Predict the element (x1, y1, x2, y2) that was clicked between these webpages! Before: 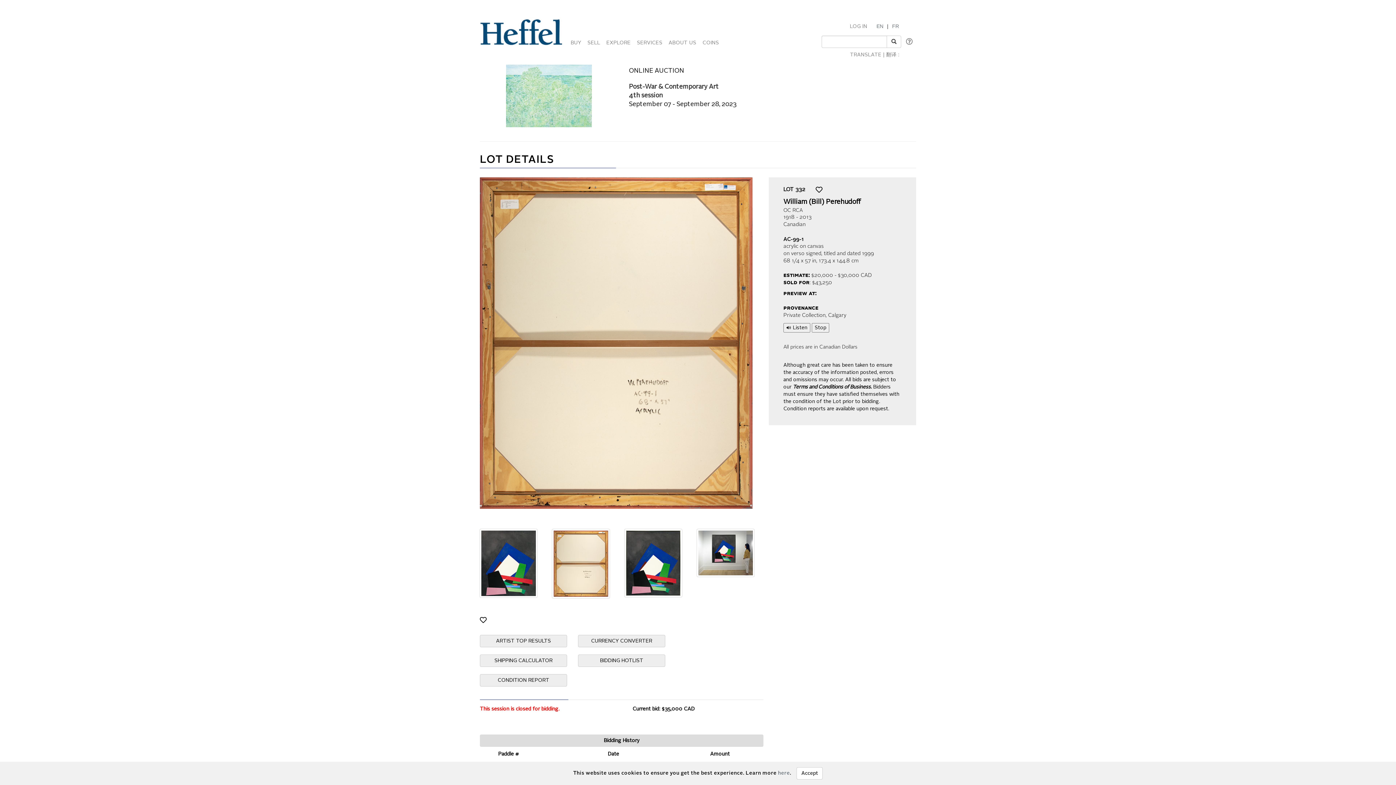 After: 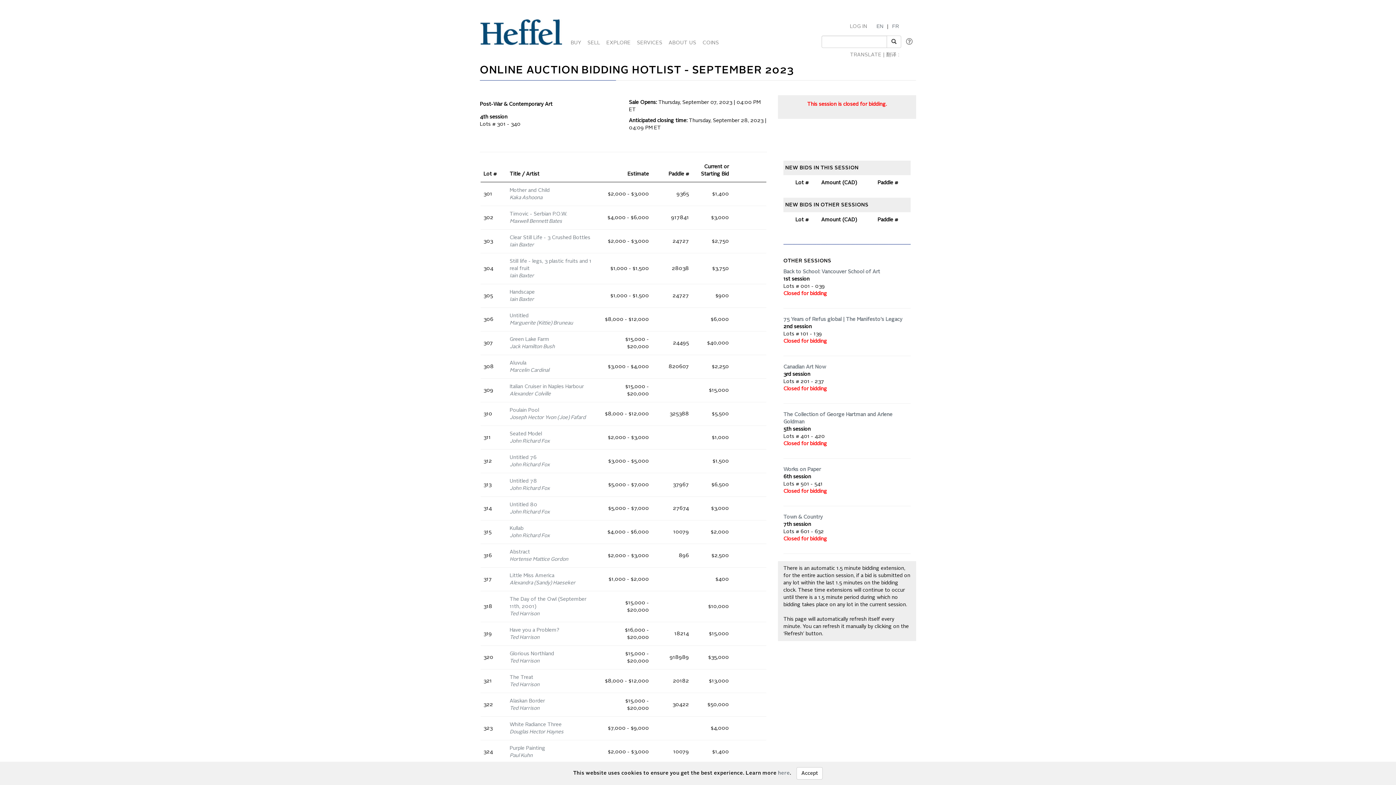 Action: label: BIDDING HOTLIST bbox: (578, 655, 665, 667)